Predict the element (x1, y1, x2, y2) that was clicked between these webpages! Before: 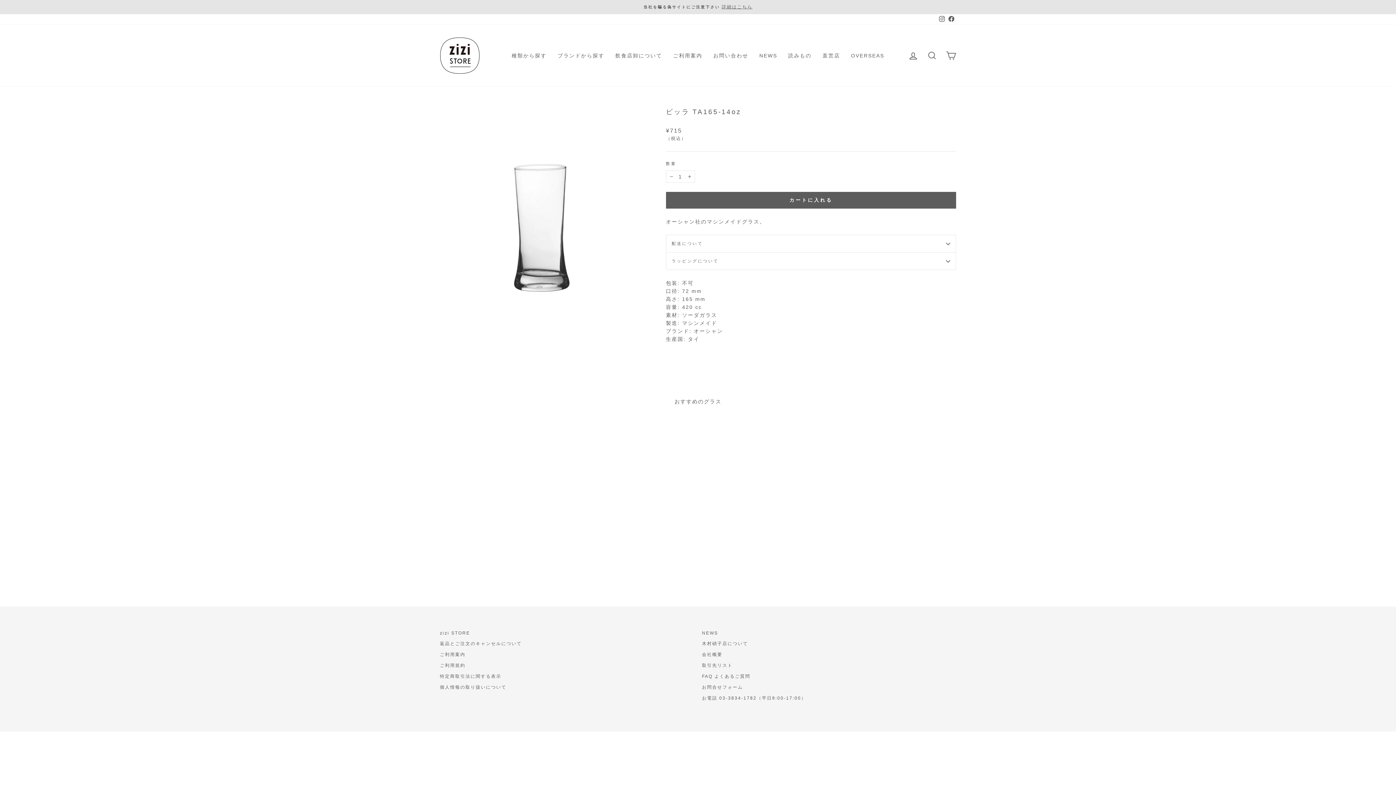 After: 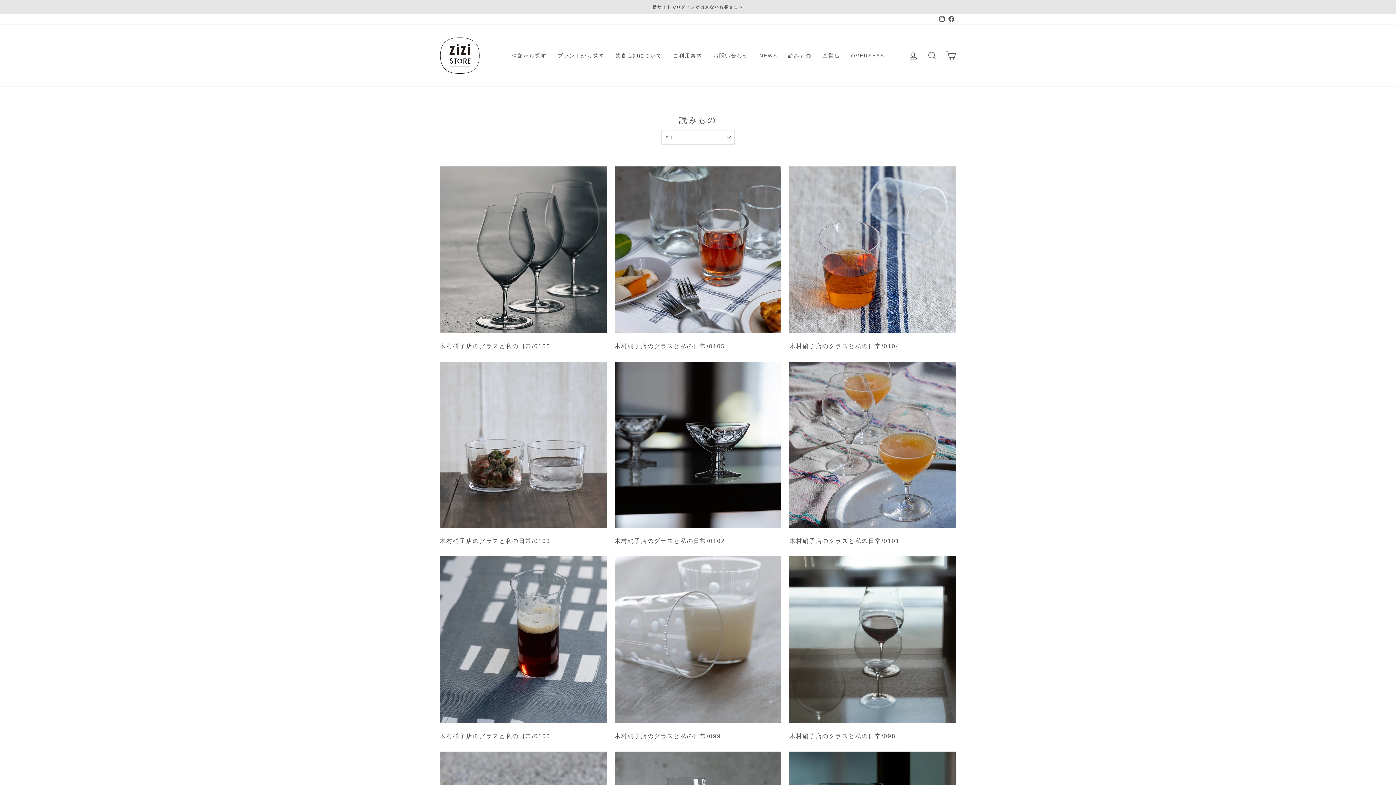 Action: label: 読みもの bbox: (782, 48, 817, 62)